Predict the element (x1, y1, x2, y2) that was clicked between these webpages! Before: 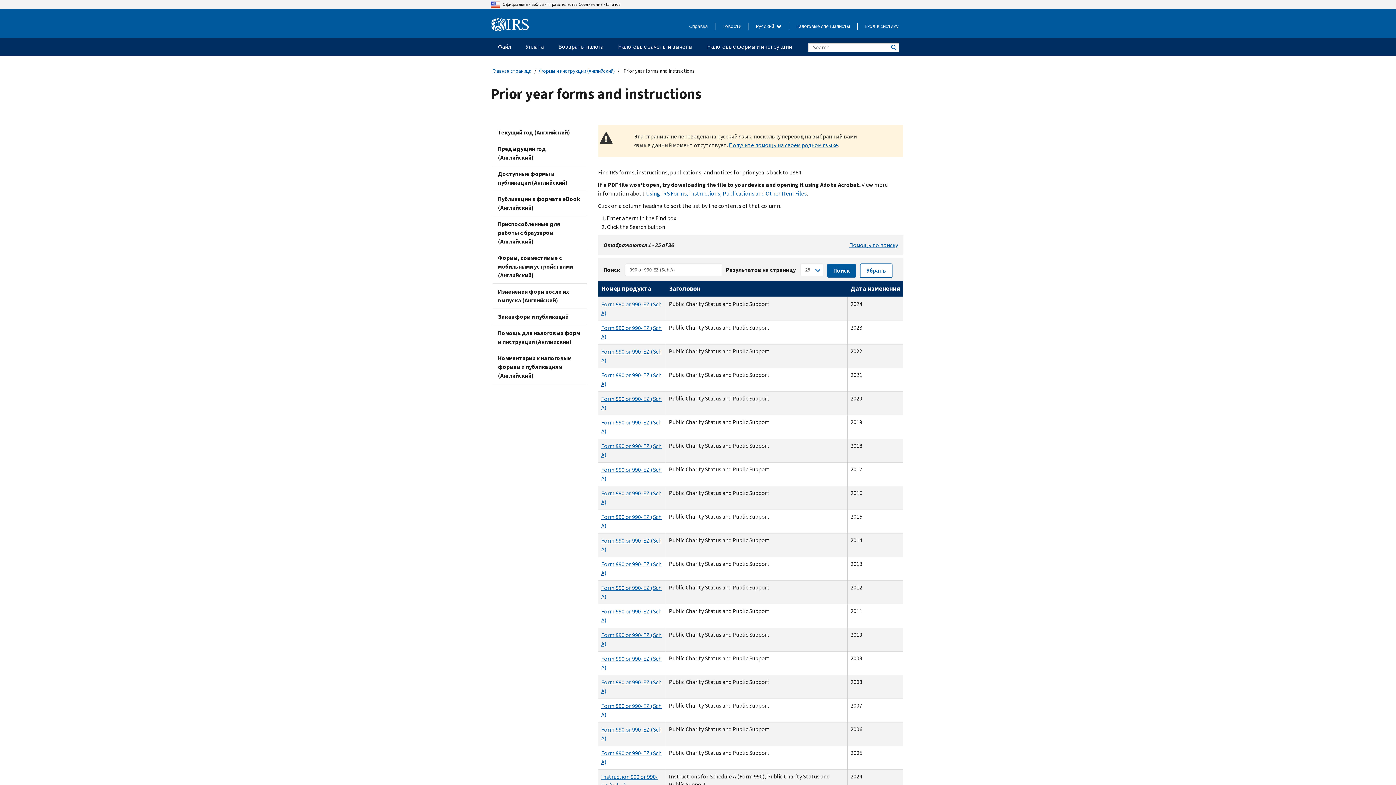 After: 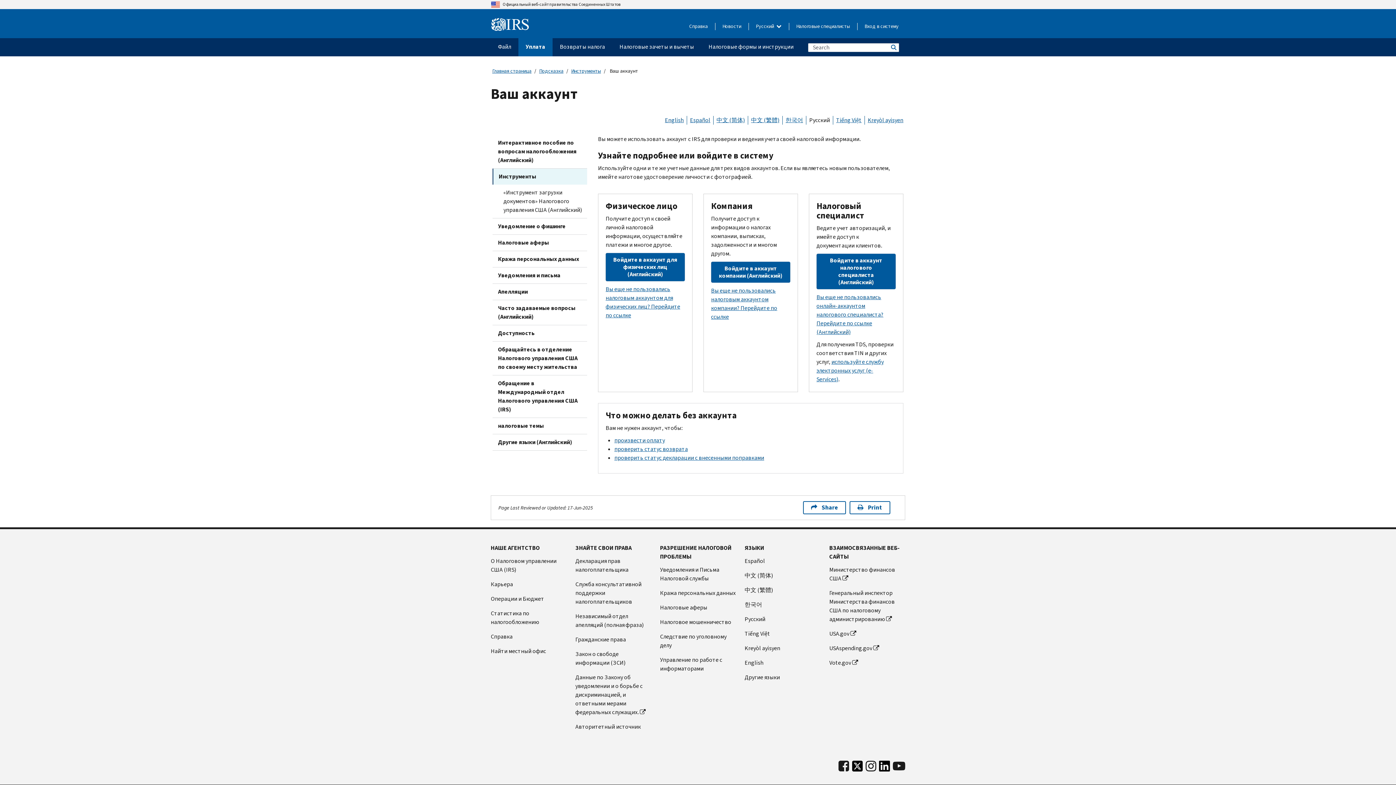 Action: label: Вход в систему bbox: (864, 22, 898, 30)